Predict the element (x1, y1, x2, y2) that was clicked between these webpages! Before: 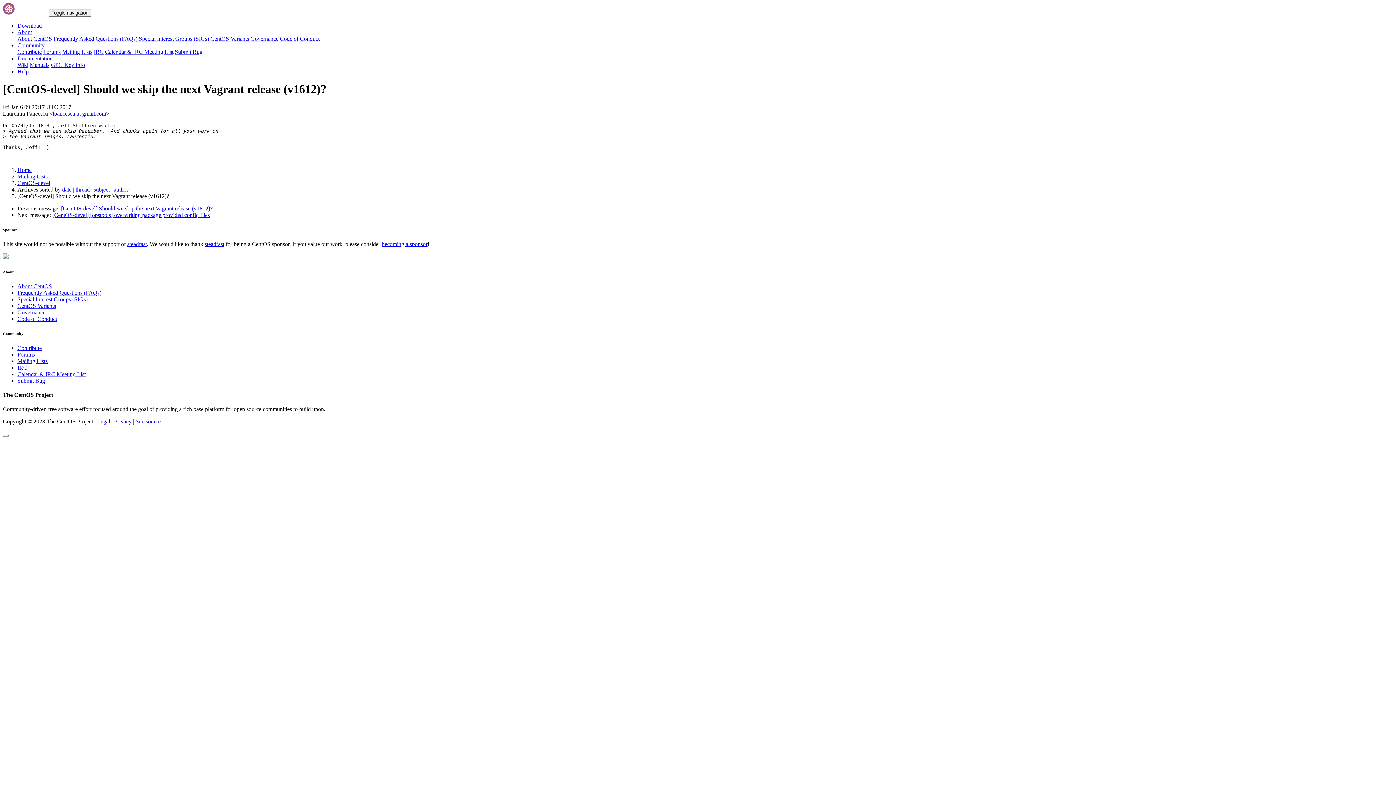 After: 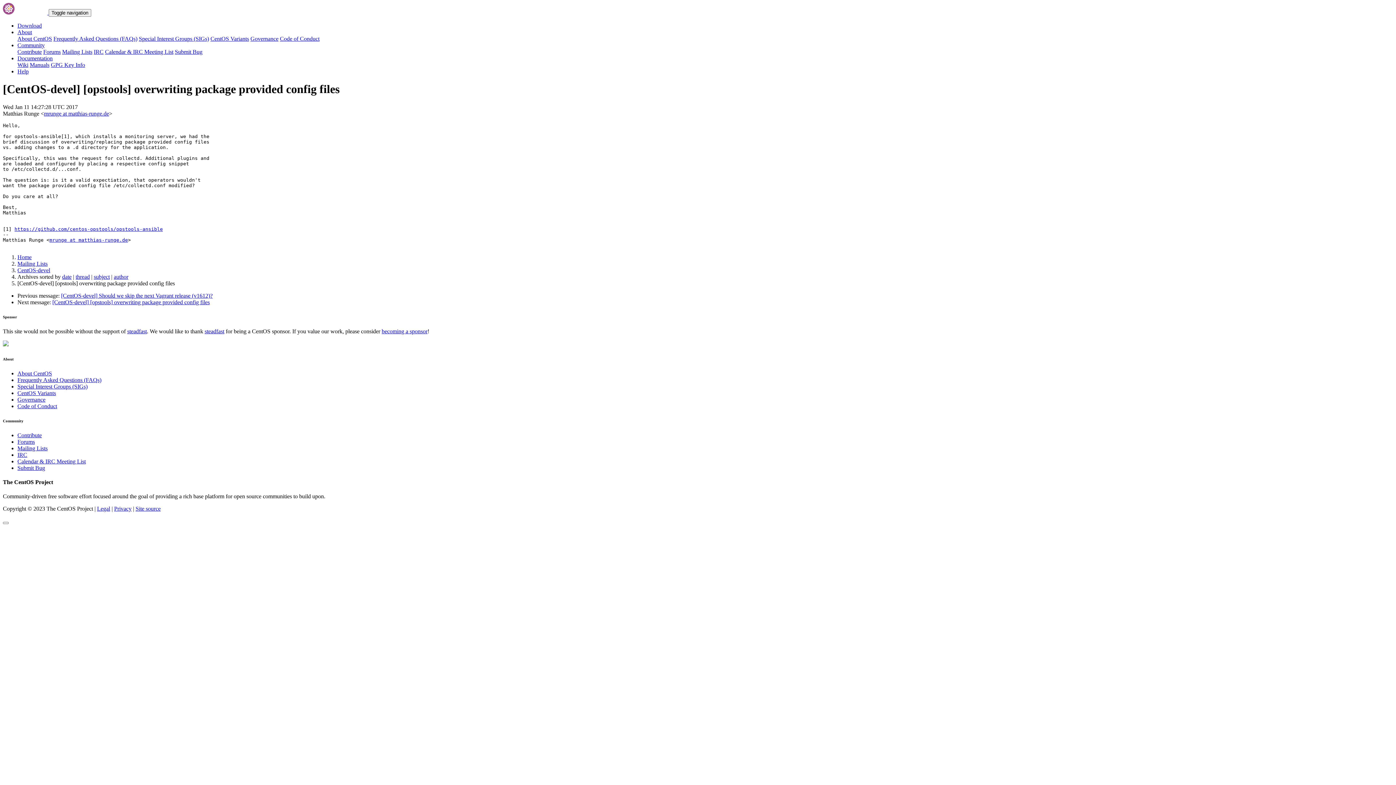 Action: bbox: (52, 211, 209, 218) label: [CentOS-devel] [opstools] overwriting package provided config files